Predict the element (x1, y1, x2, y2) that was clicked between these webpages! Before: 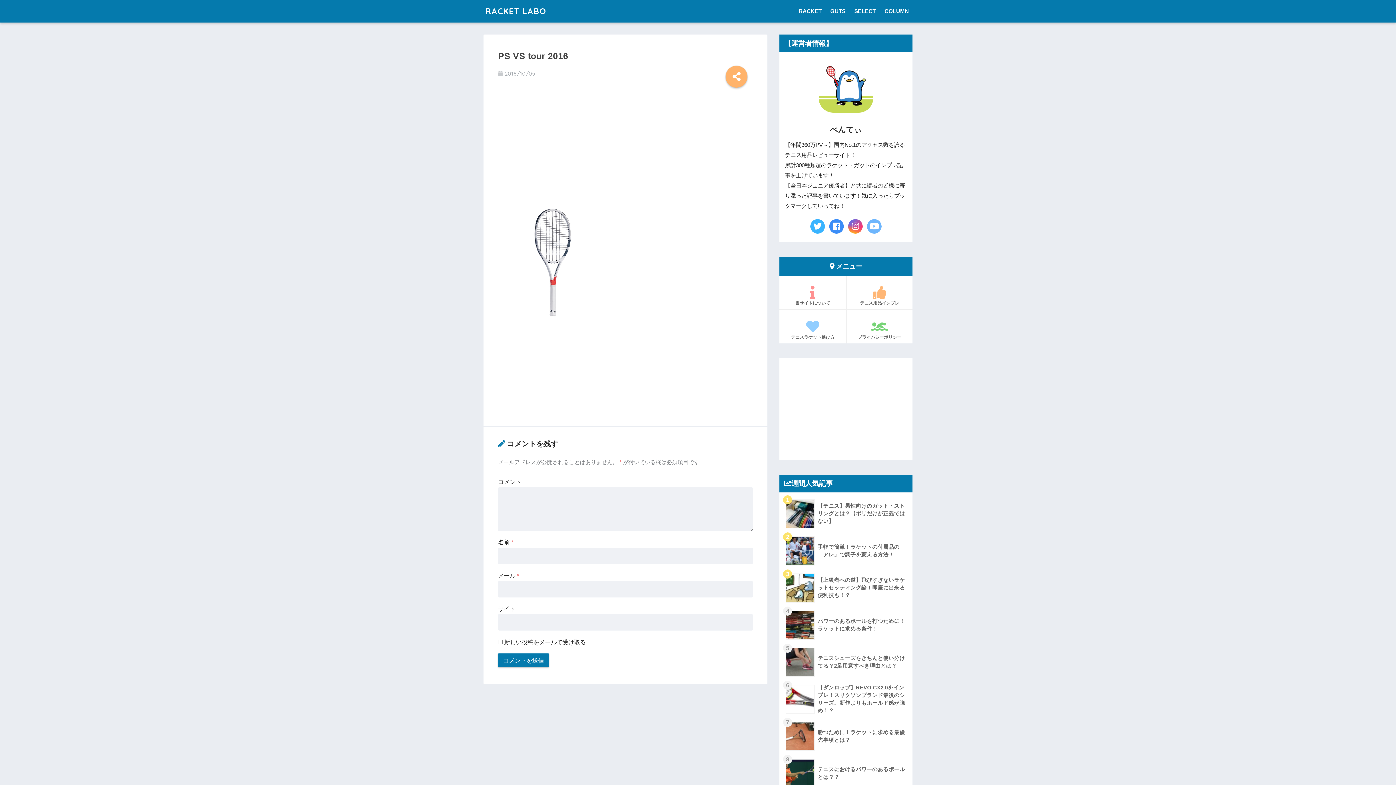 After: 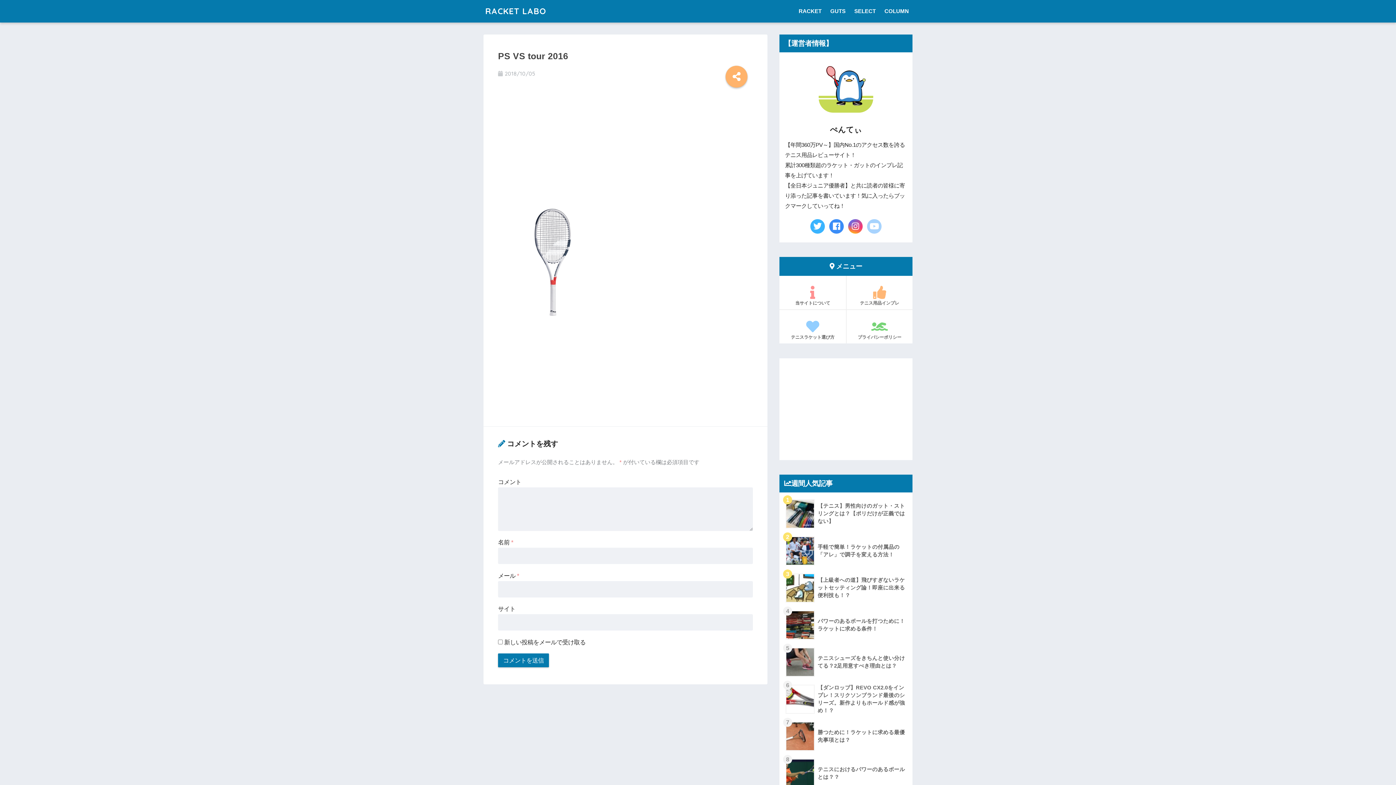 Action: bbox: (865, 217, 883, 235)